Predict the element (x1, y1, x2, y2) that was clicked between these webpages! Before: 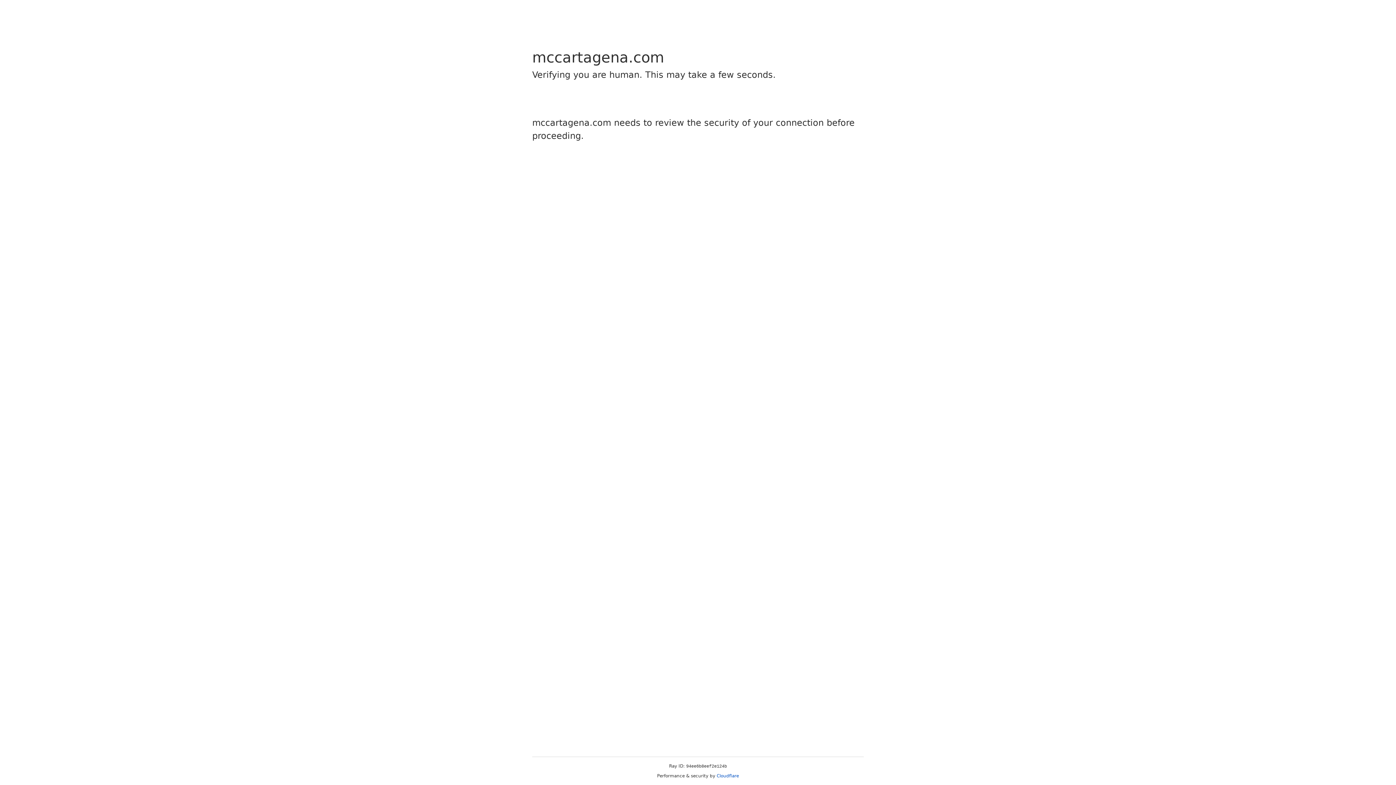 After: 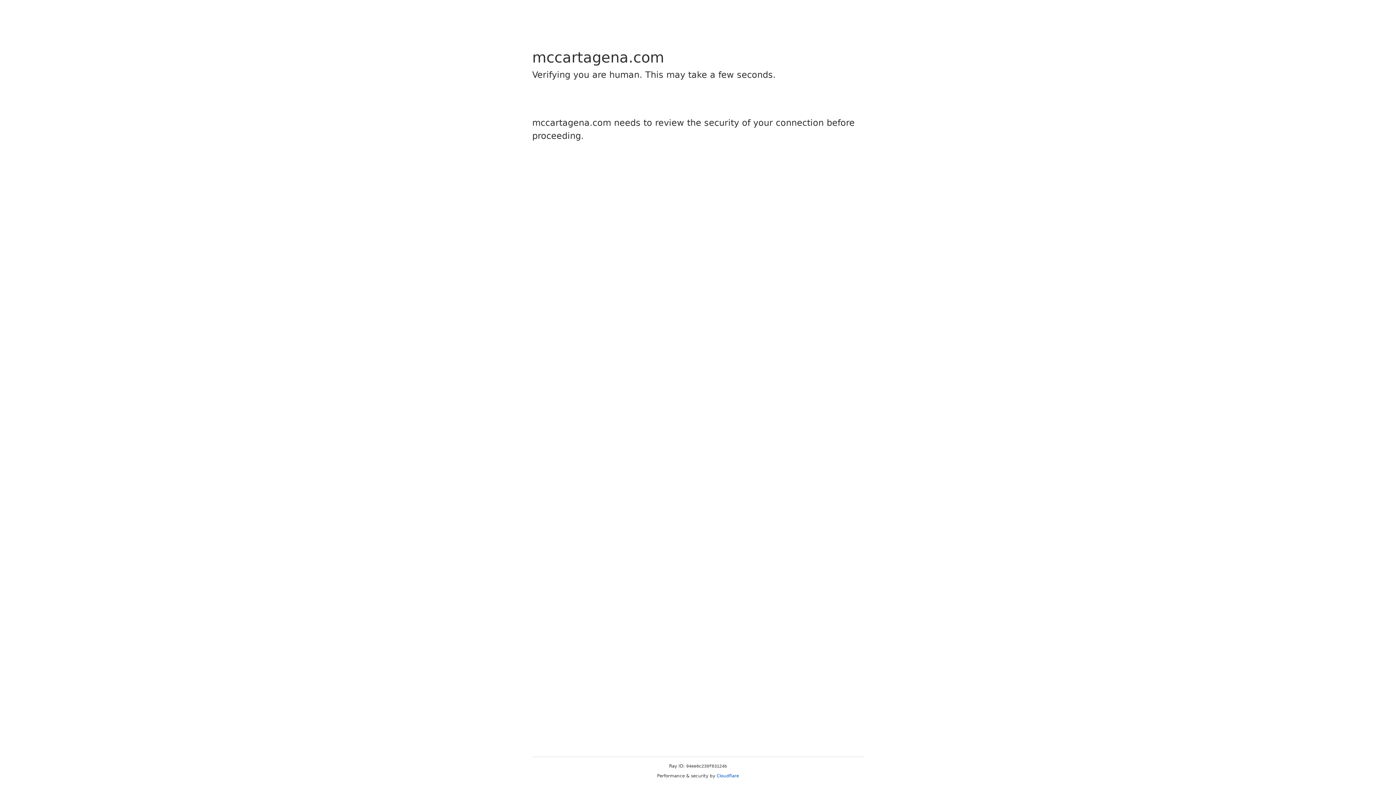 Action: bbox: (716, 773, 739, 778) label: Cloudflare